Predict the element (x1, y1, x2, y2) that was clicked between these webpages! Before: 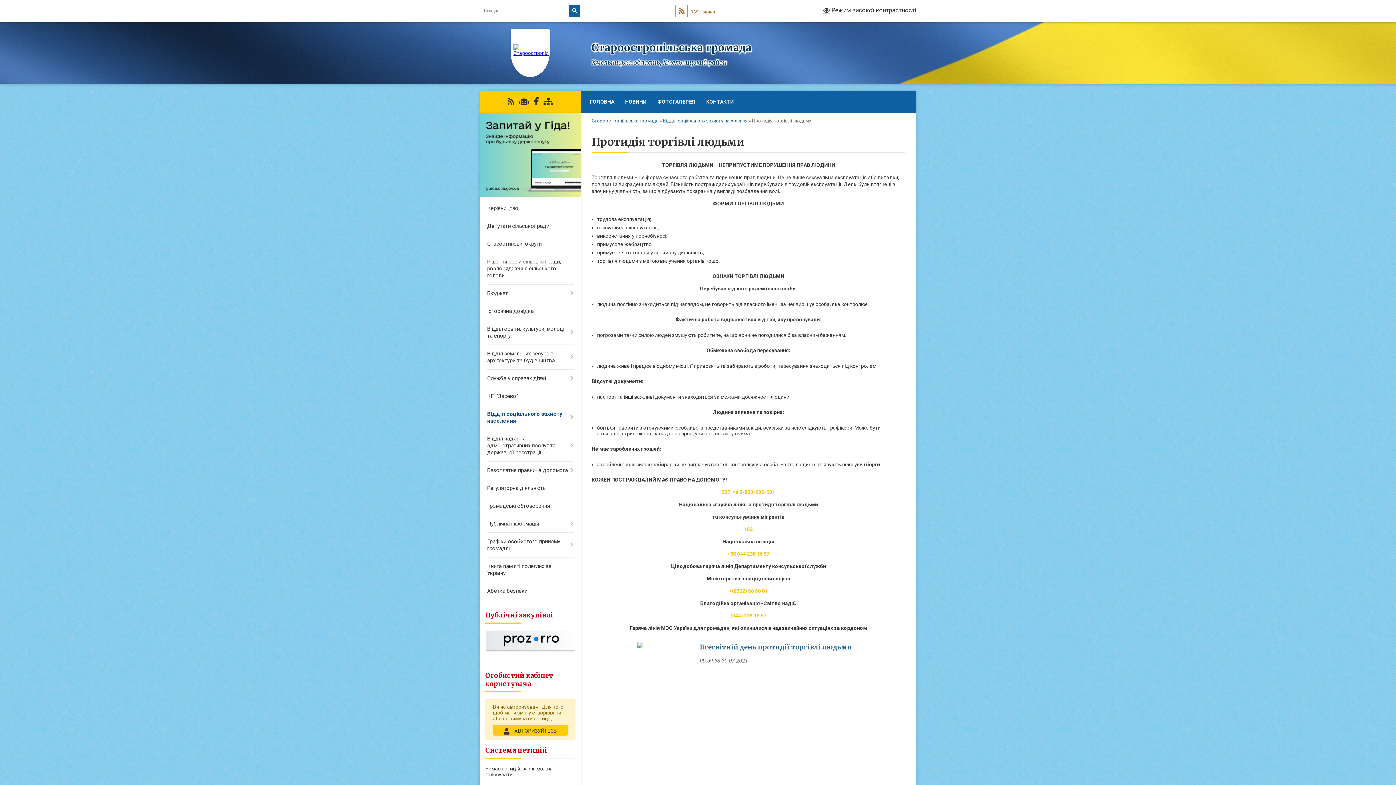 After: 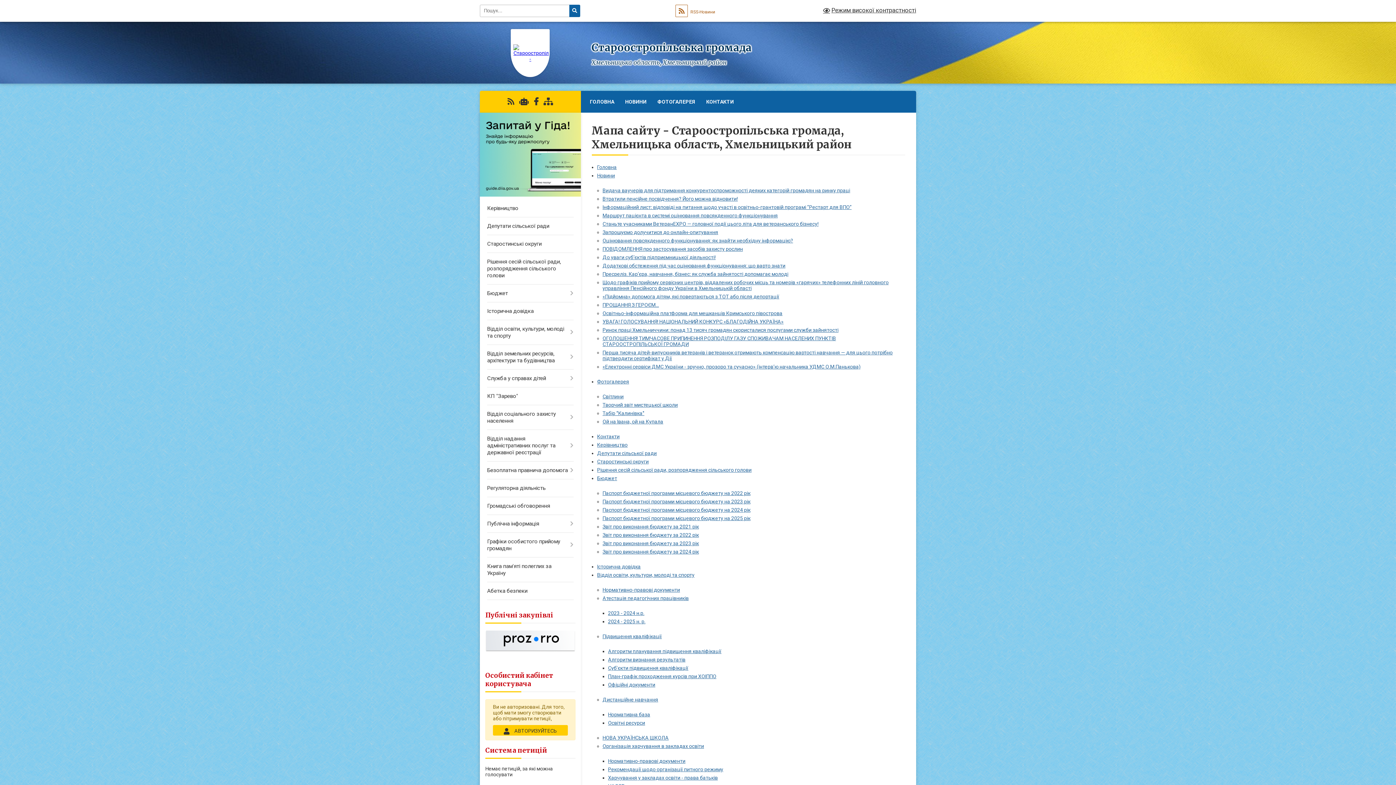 Action: bbox: (543, 97, 553, 106)